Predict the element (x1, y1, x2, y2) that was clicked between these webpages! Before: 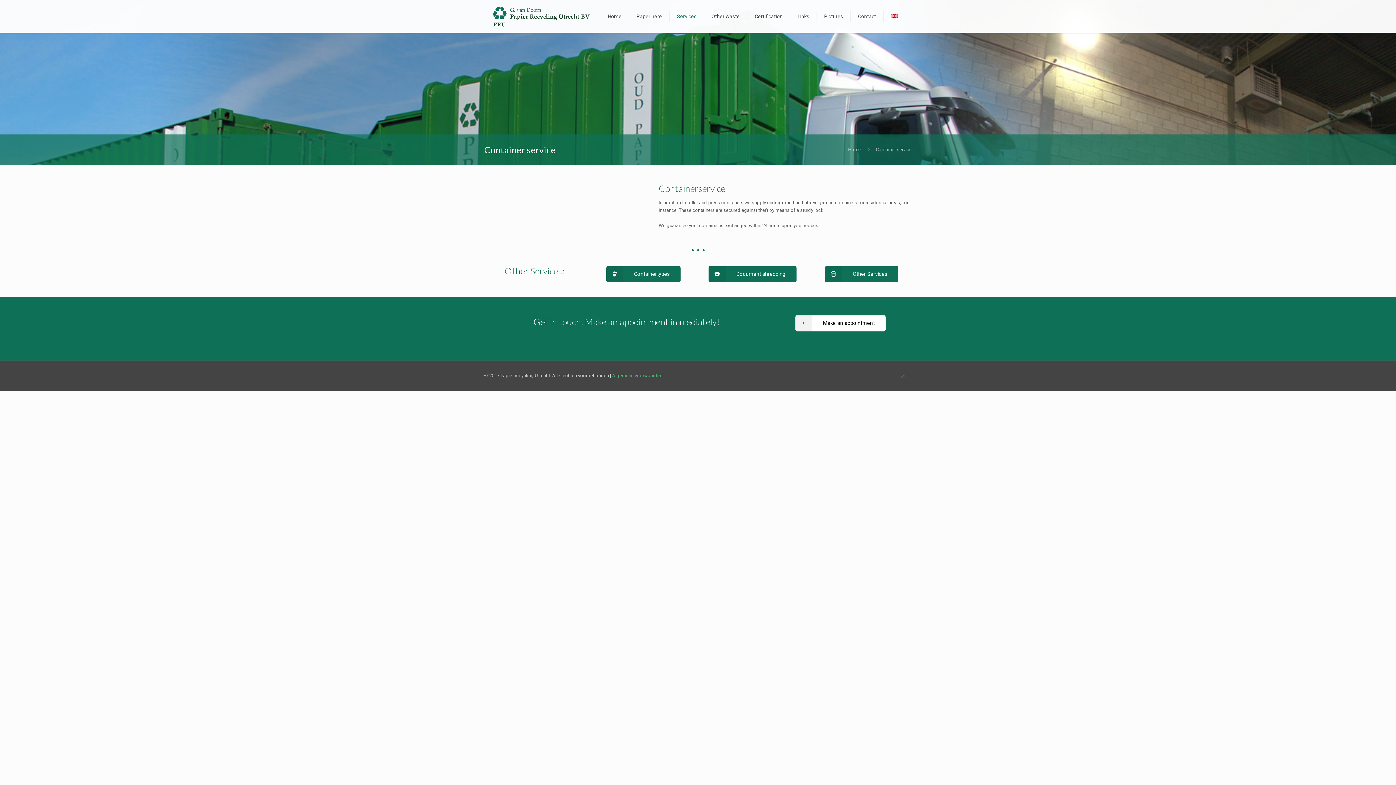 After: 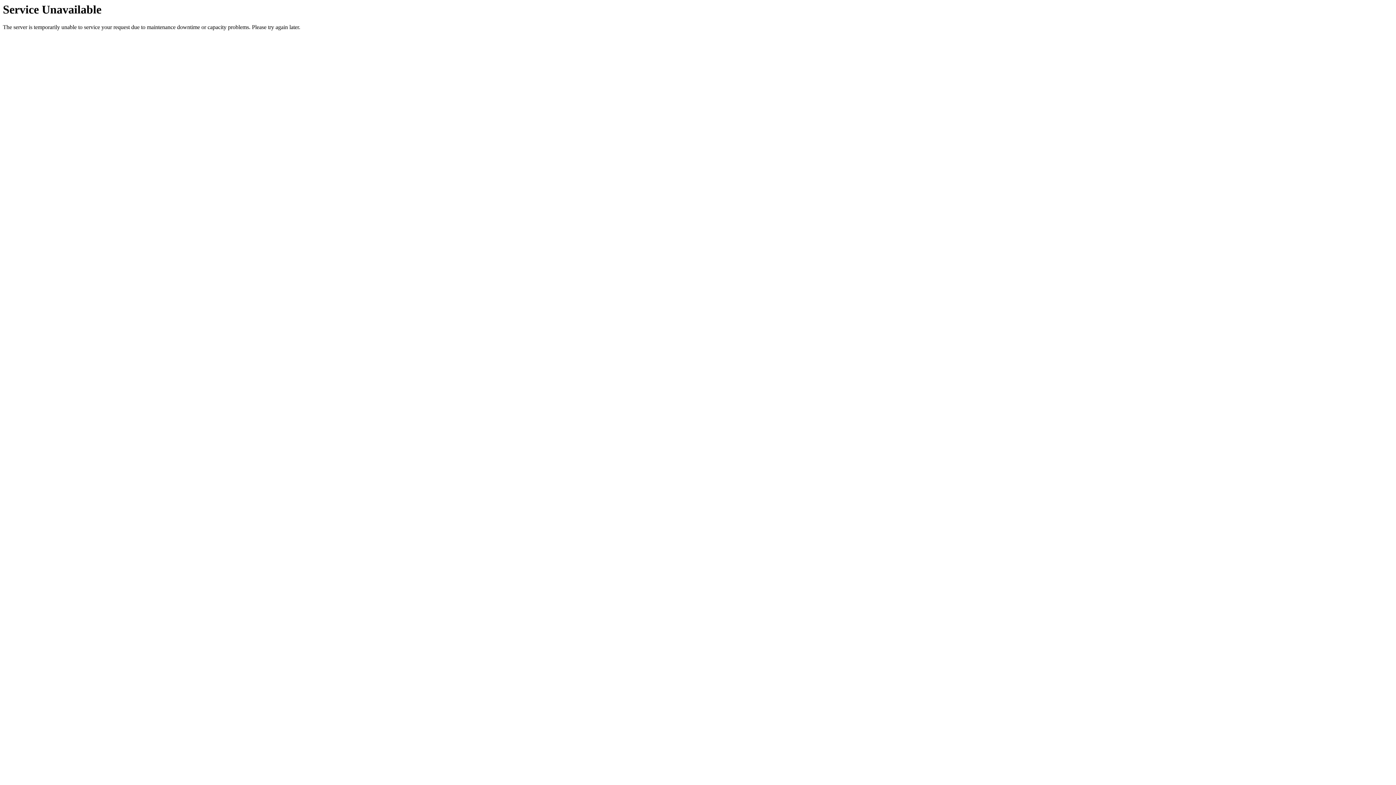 Action: label: Home bbox: (848, 146, 861, 152)